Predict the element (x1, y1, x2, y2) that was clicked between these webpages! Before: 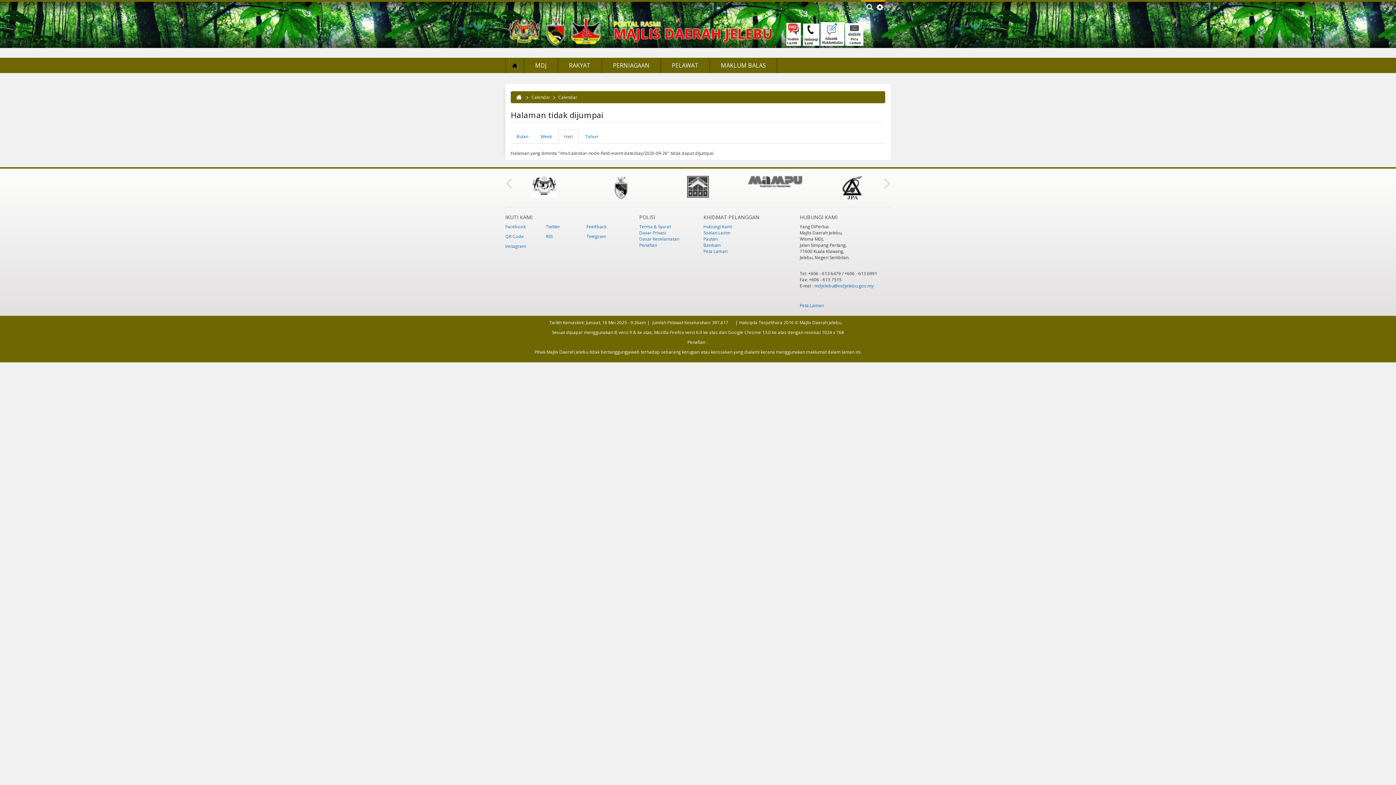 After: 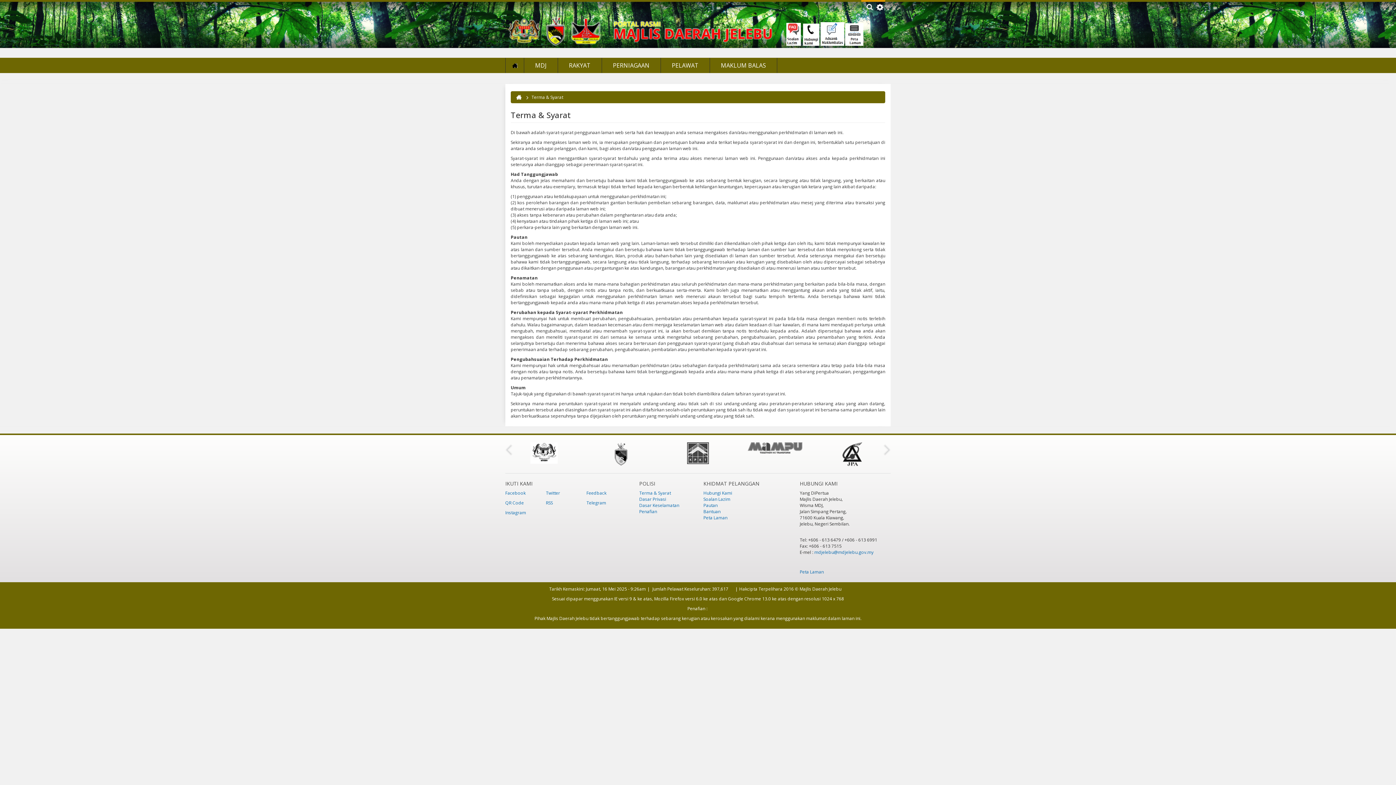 Action: label: Terma & Syarat bbox: (639, 223, 671, 229)